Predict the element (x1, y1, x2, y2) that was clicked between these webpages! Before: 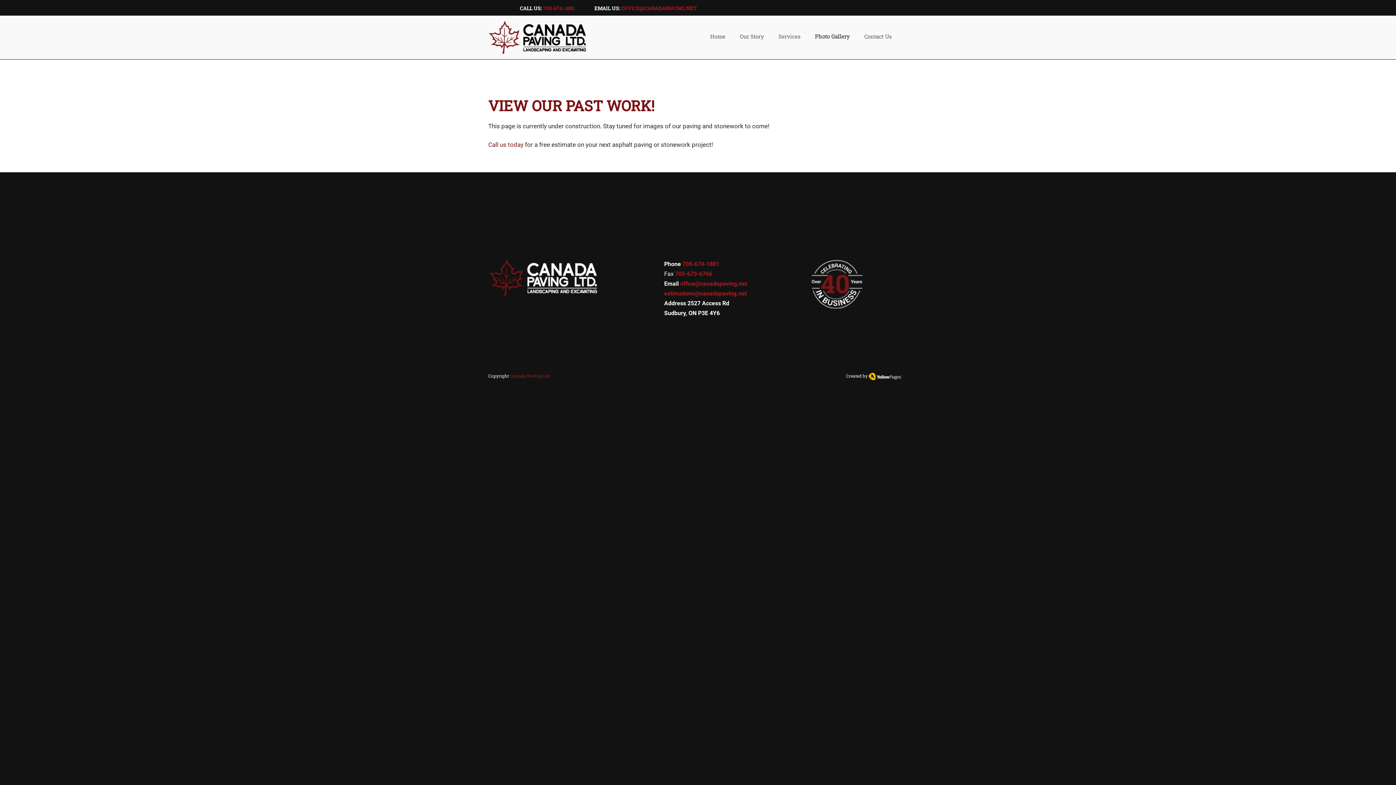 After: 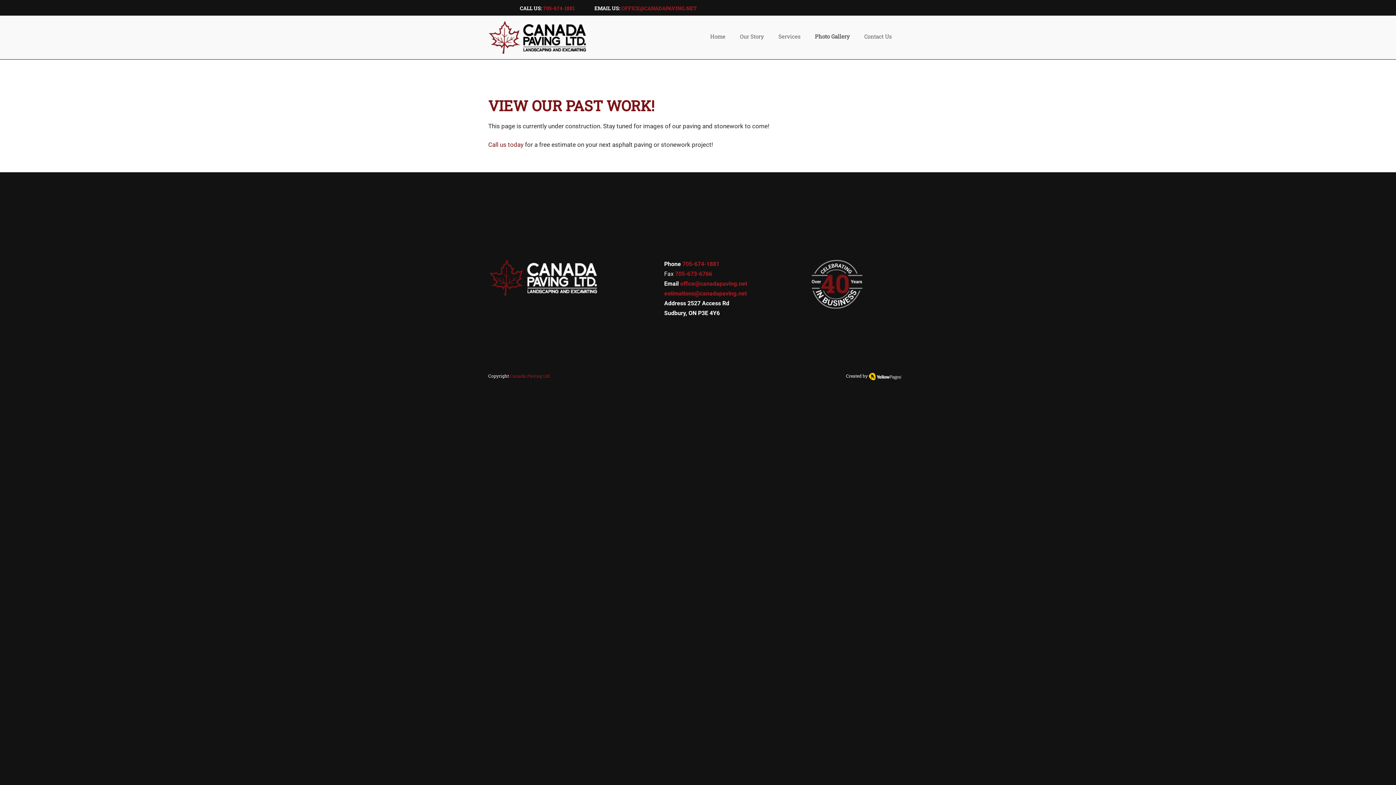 Action: label: 705-674-1881 bbox: (682, 262, 719, 266)